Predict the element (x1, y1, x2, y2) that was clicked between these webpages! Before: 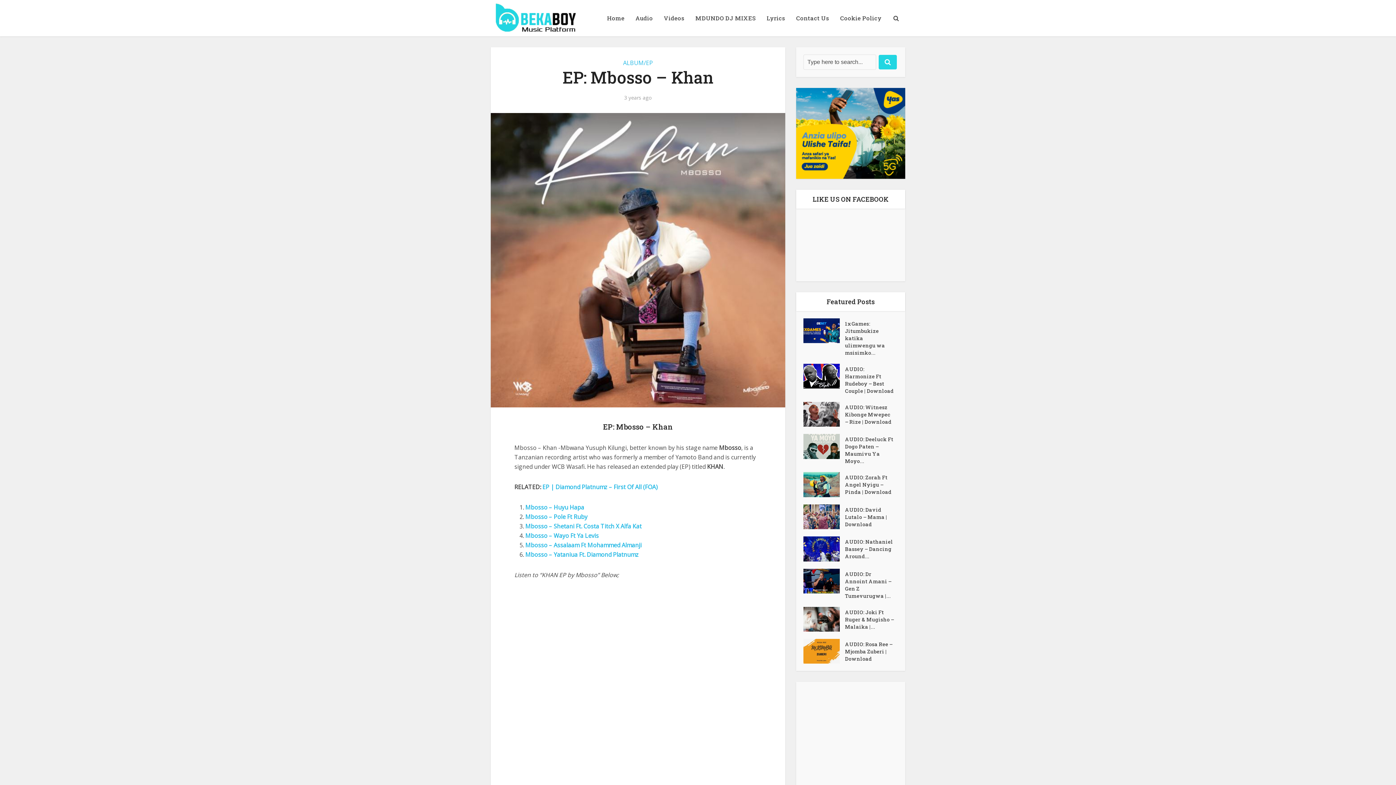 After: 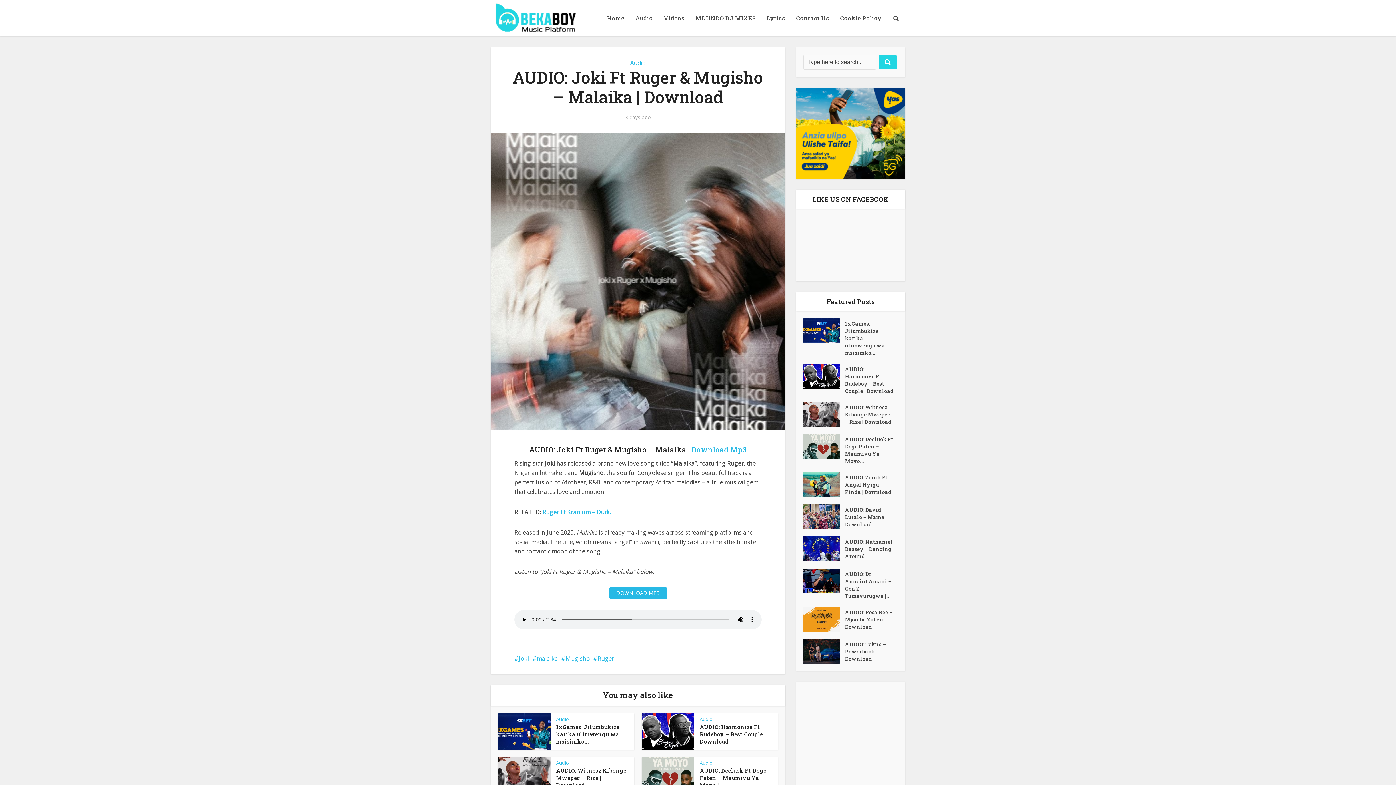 Action: bbox: (803, 607, 845, 632)